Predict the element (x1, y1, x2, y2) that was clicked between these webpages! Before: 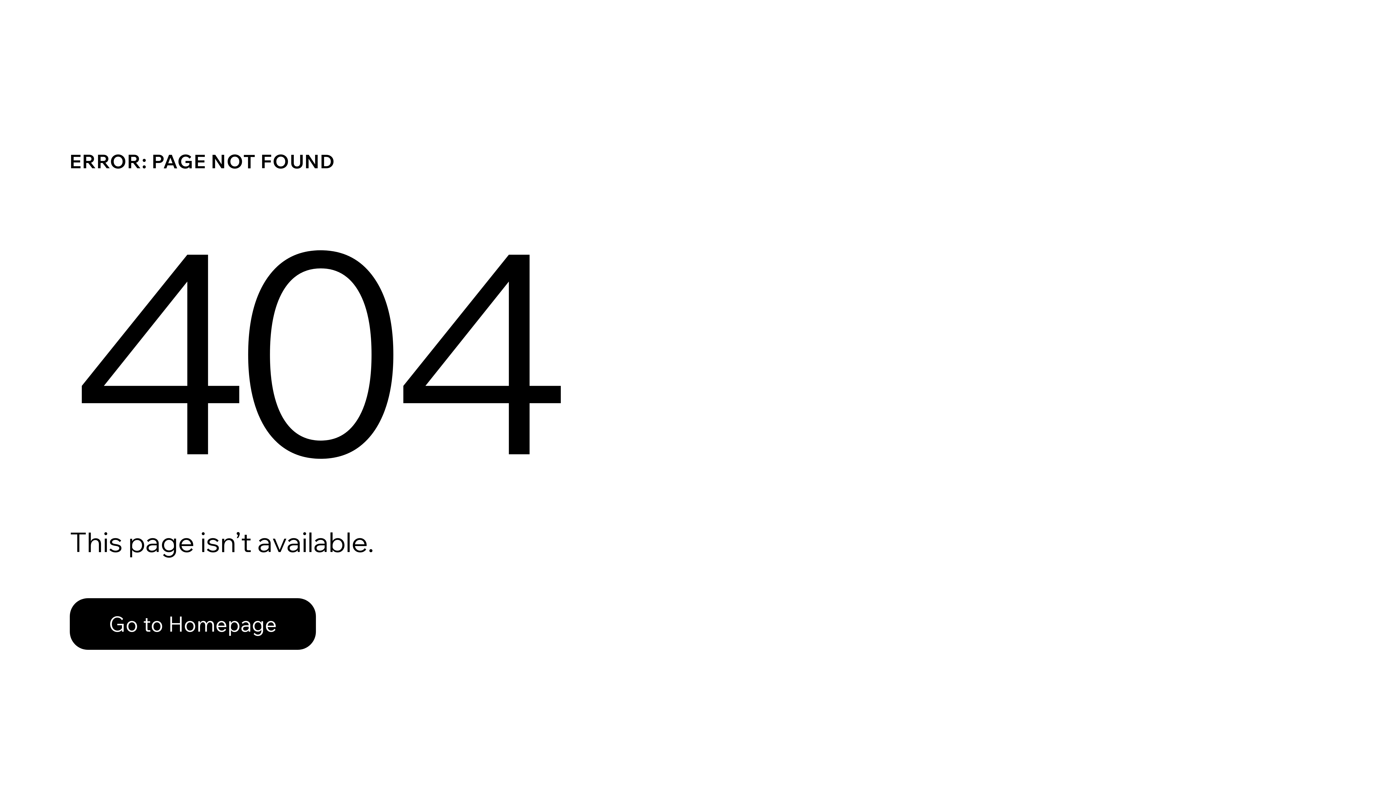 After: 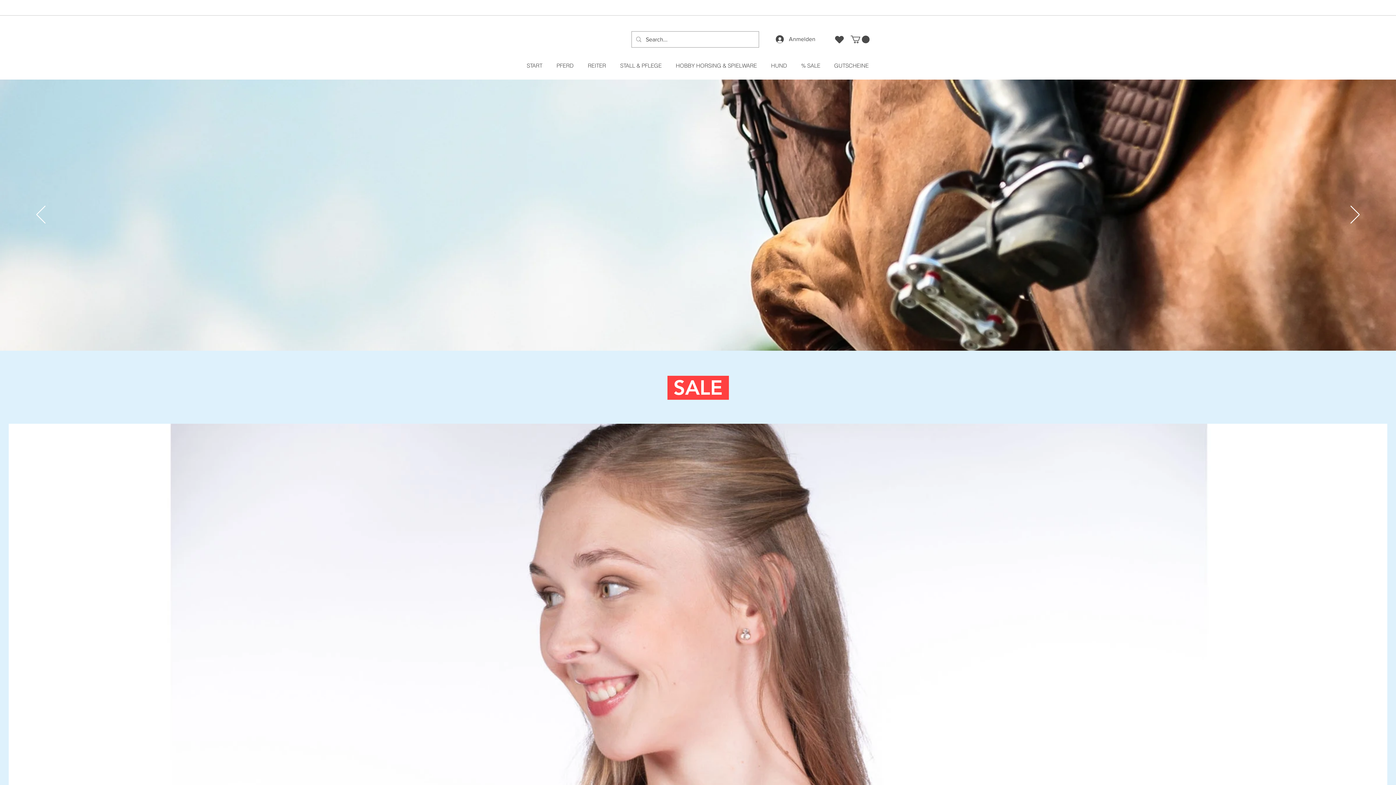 Action: bbox: (69, 598, 316, 650) label: Go to Homepage